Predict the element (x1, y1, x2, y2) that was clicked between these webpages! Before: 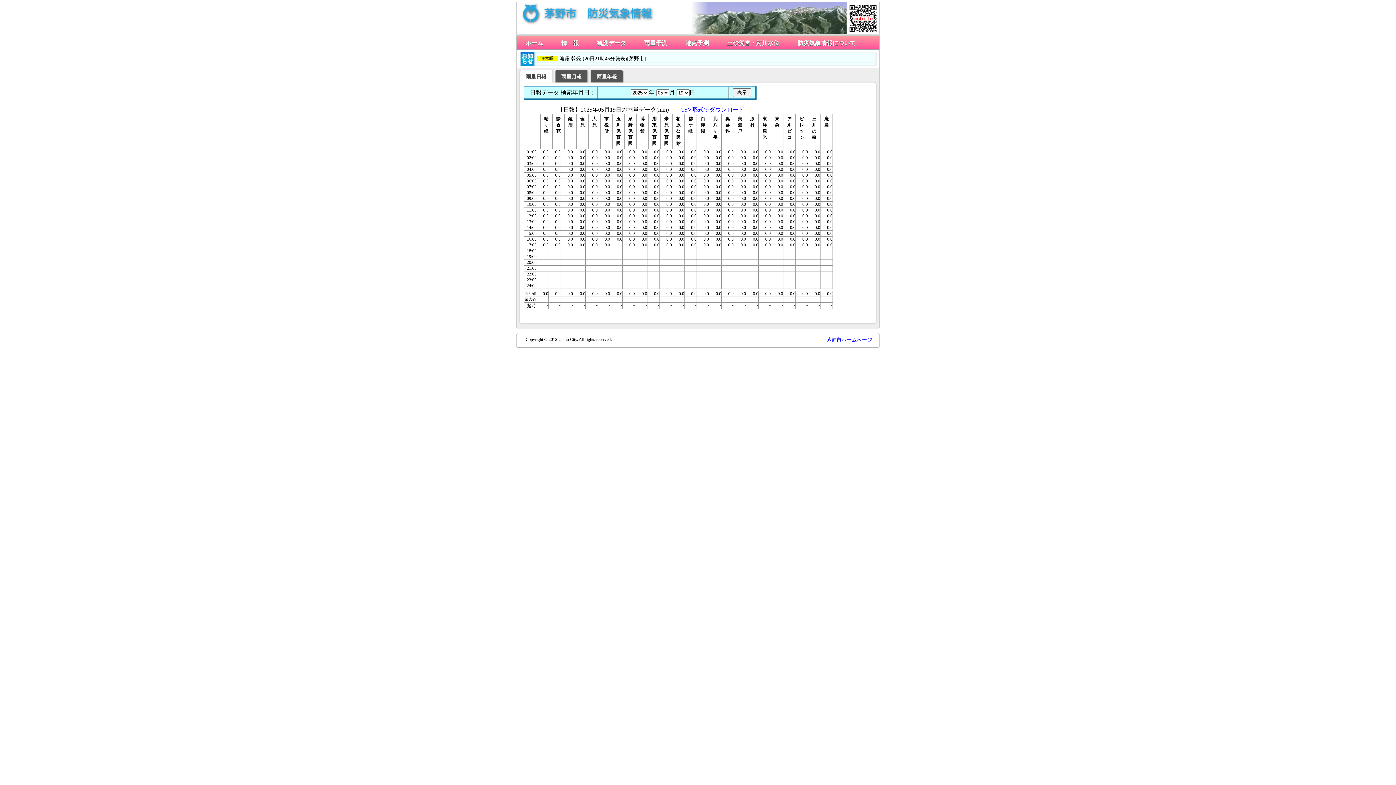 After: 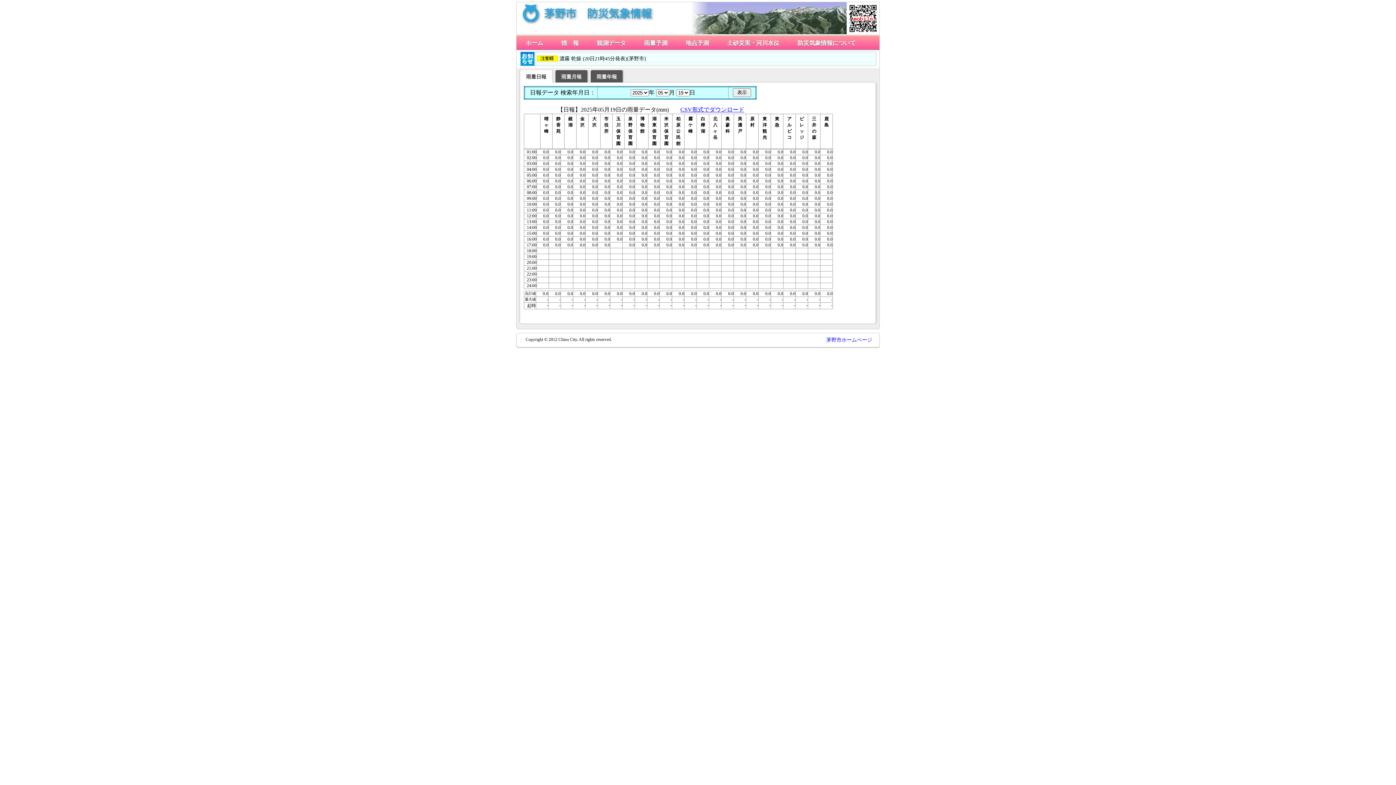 Action: bbox: (676, 116, 680, 146) label: 柏
原
公
民
館